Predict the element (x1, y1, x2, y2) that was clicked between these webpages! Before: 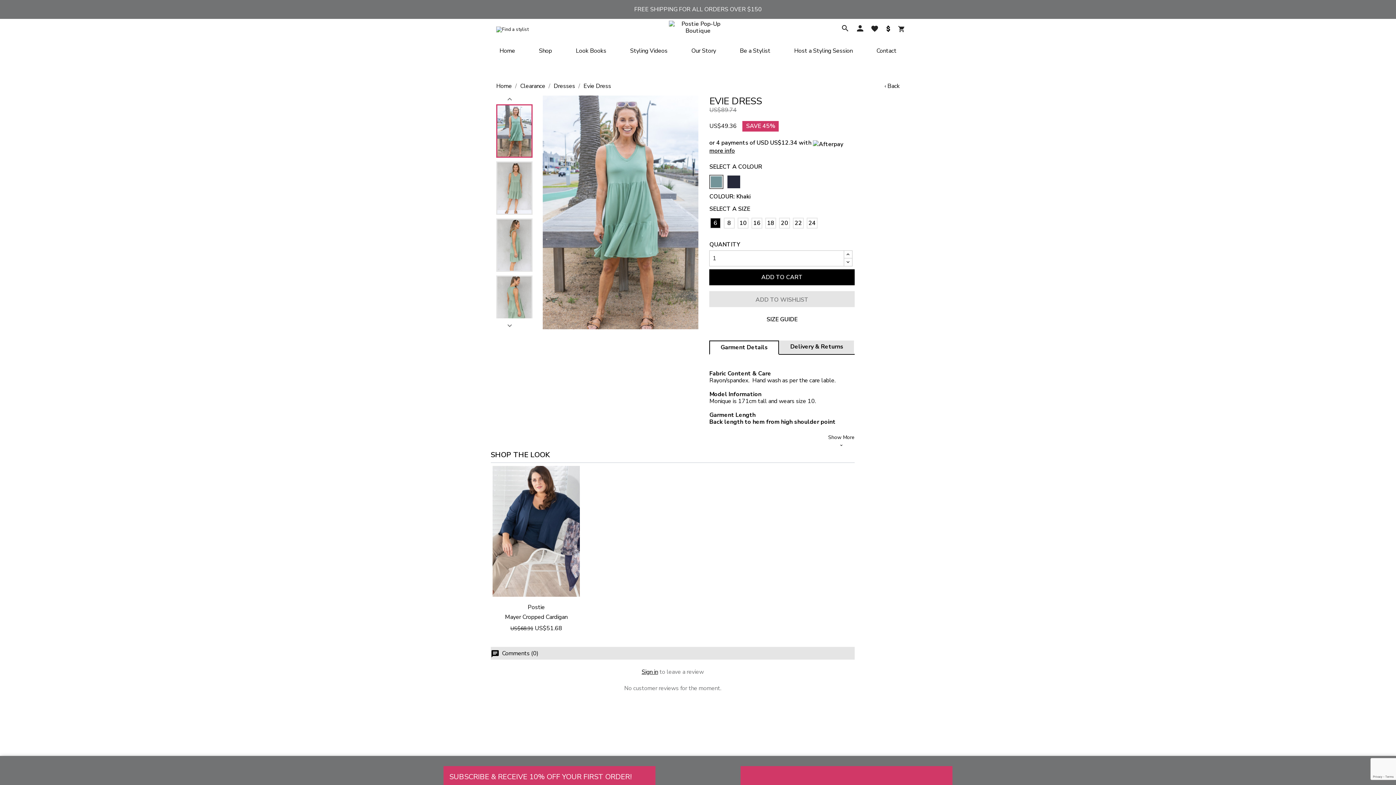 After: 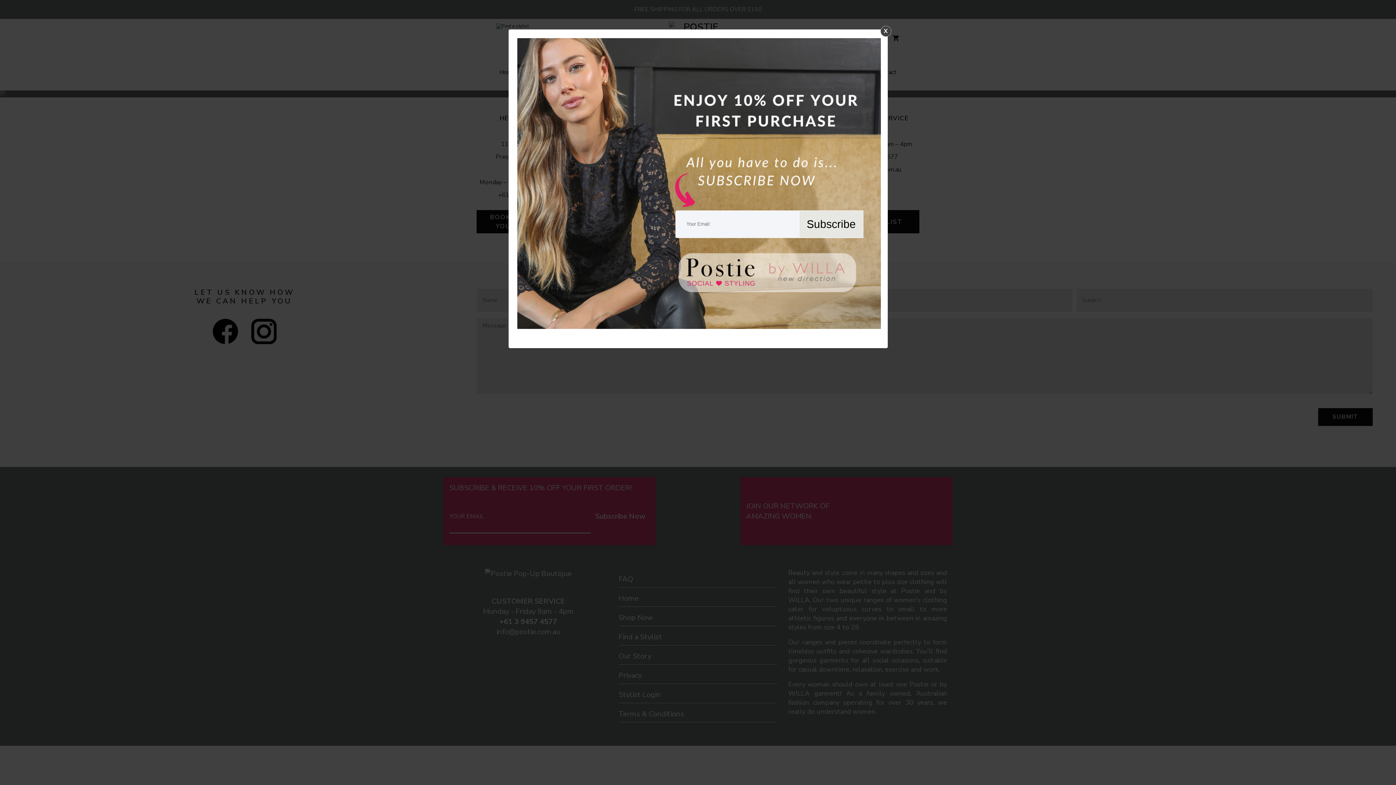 Action: label: Contact bbox: (876, 46, 896, 54)